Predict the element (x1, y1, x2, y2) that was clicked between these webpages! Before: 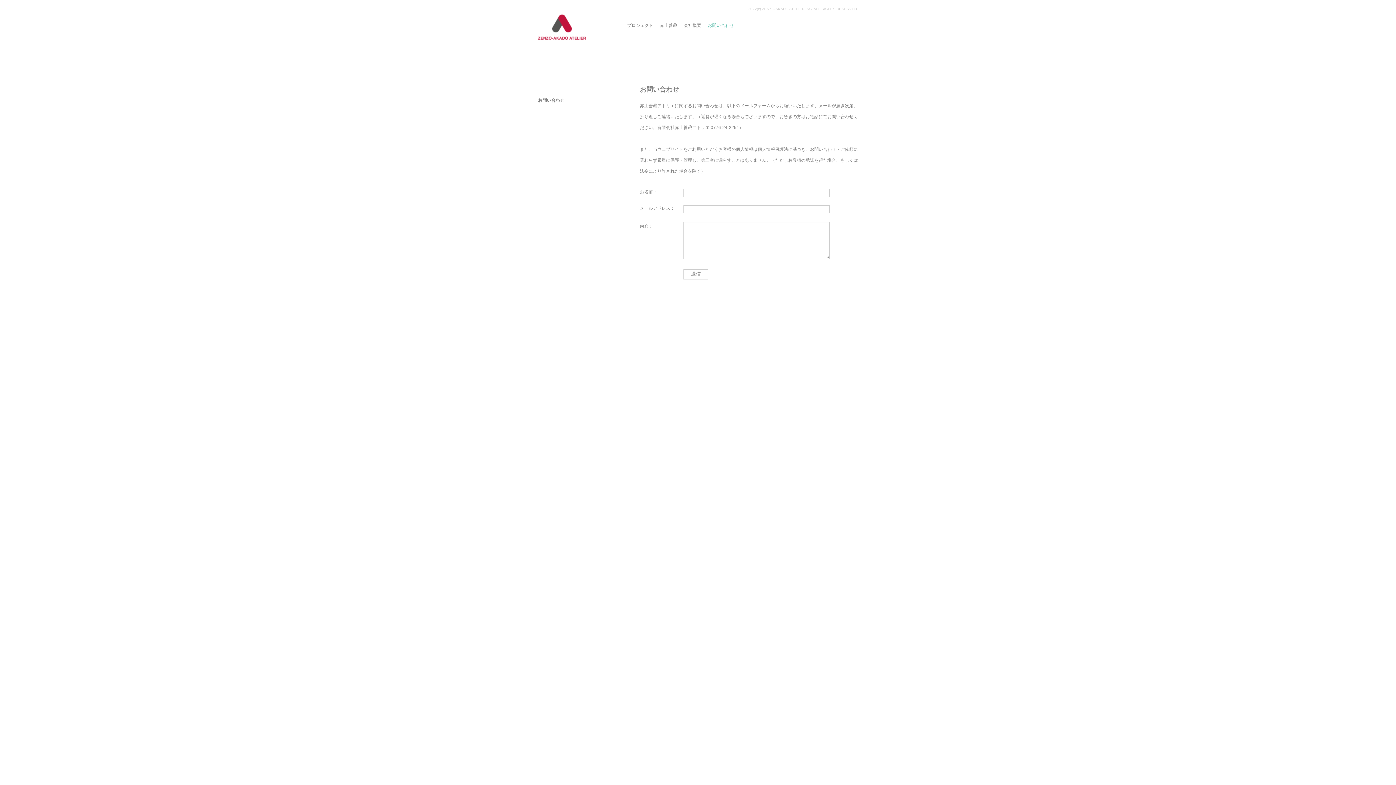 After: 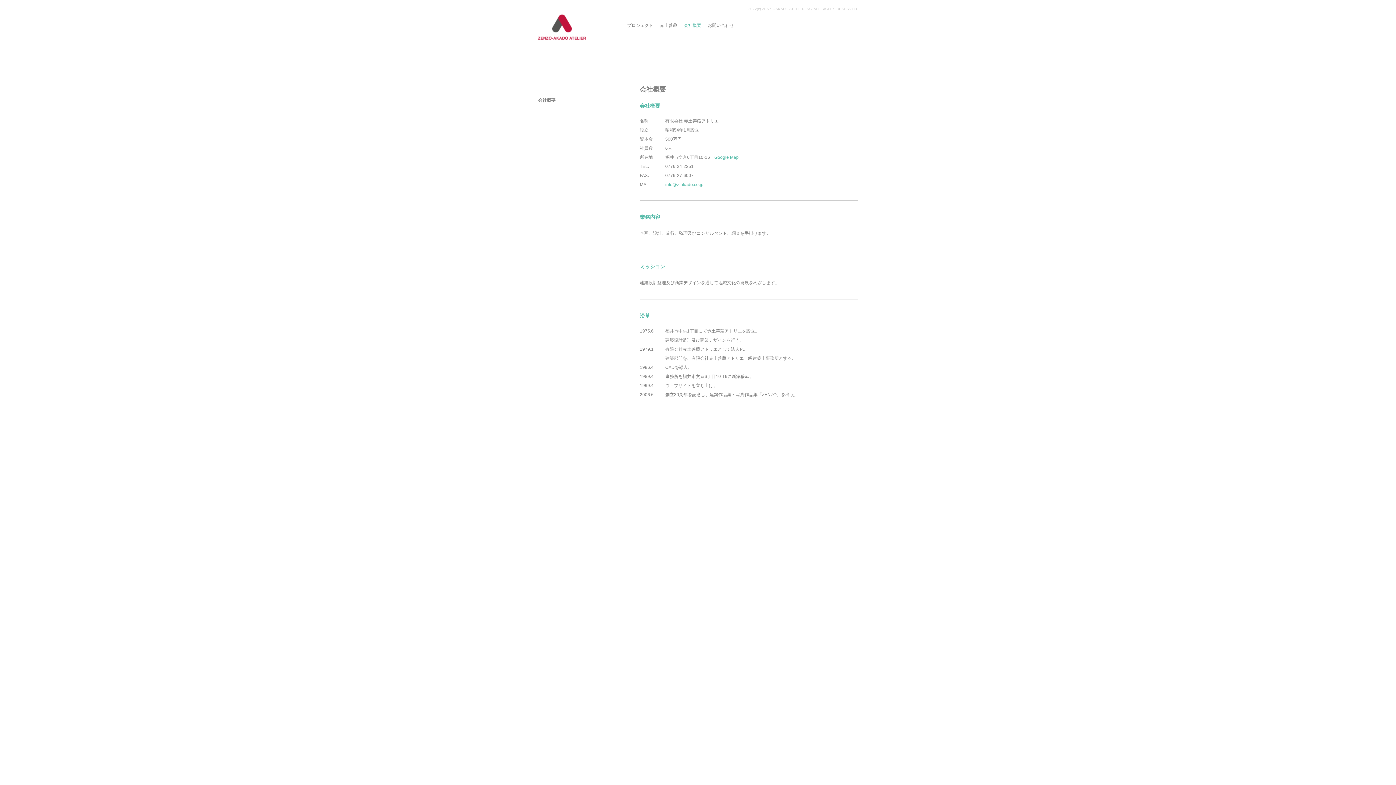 Action: bbox: (684, 22, 701, 28) label: 会社概要